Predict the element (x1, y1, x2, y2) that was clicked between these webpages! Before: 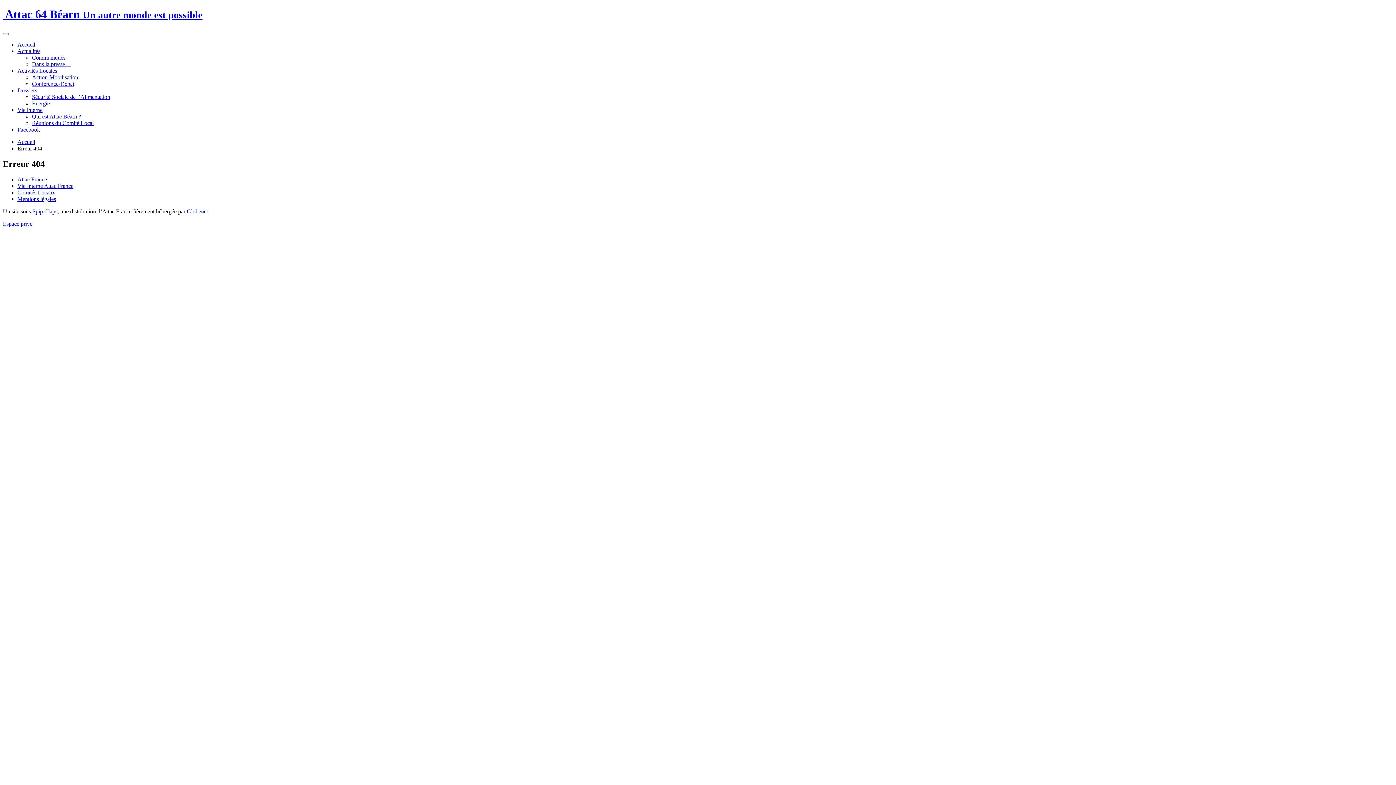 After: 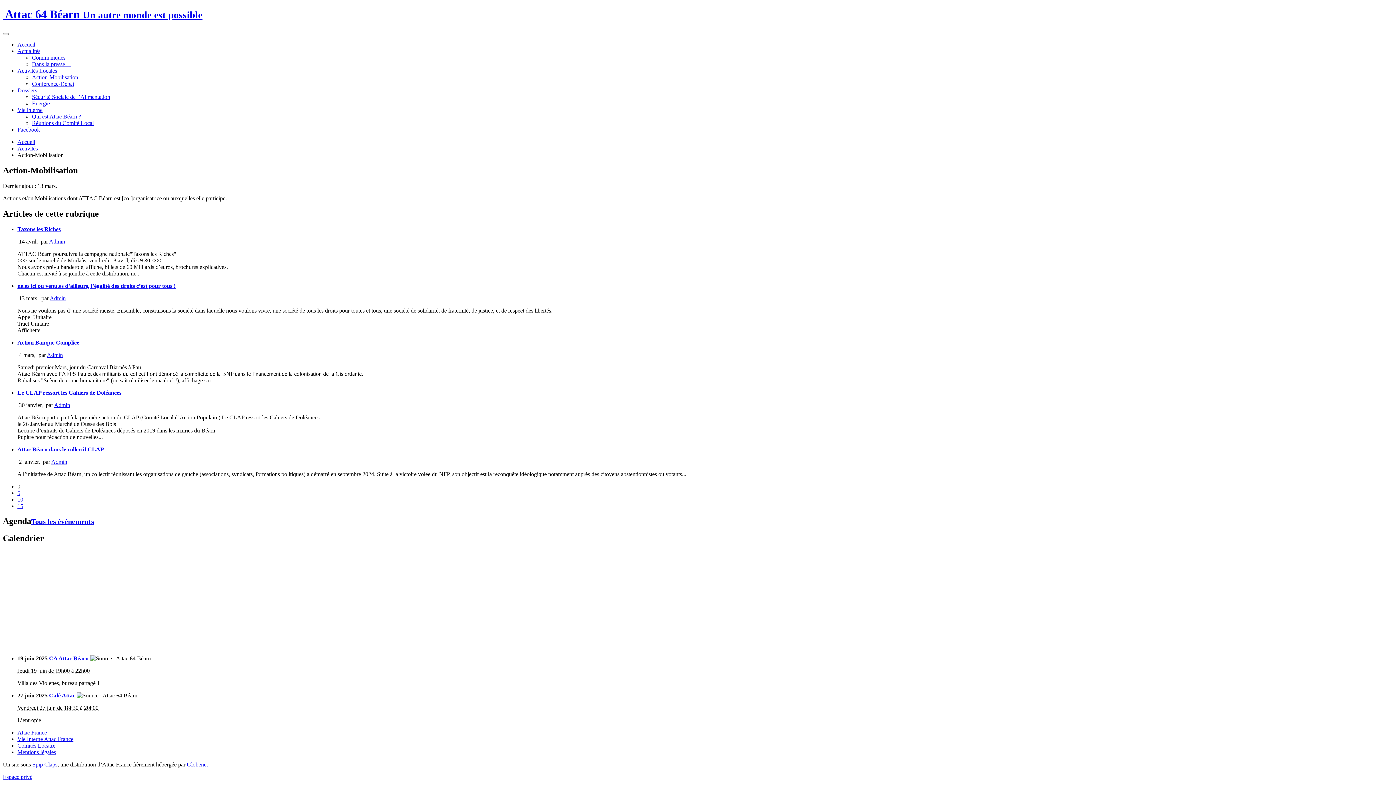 Action: label: Action-Mobilisation bbox: (32, 74, 78, 80)